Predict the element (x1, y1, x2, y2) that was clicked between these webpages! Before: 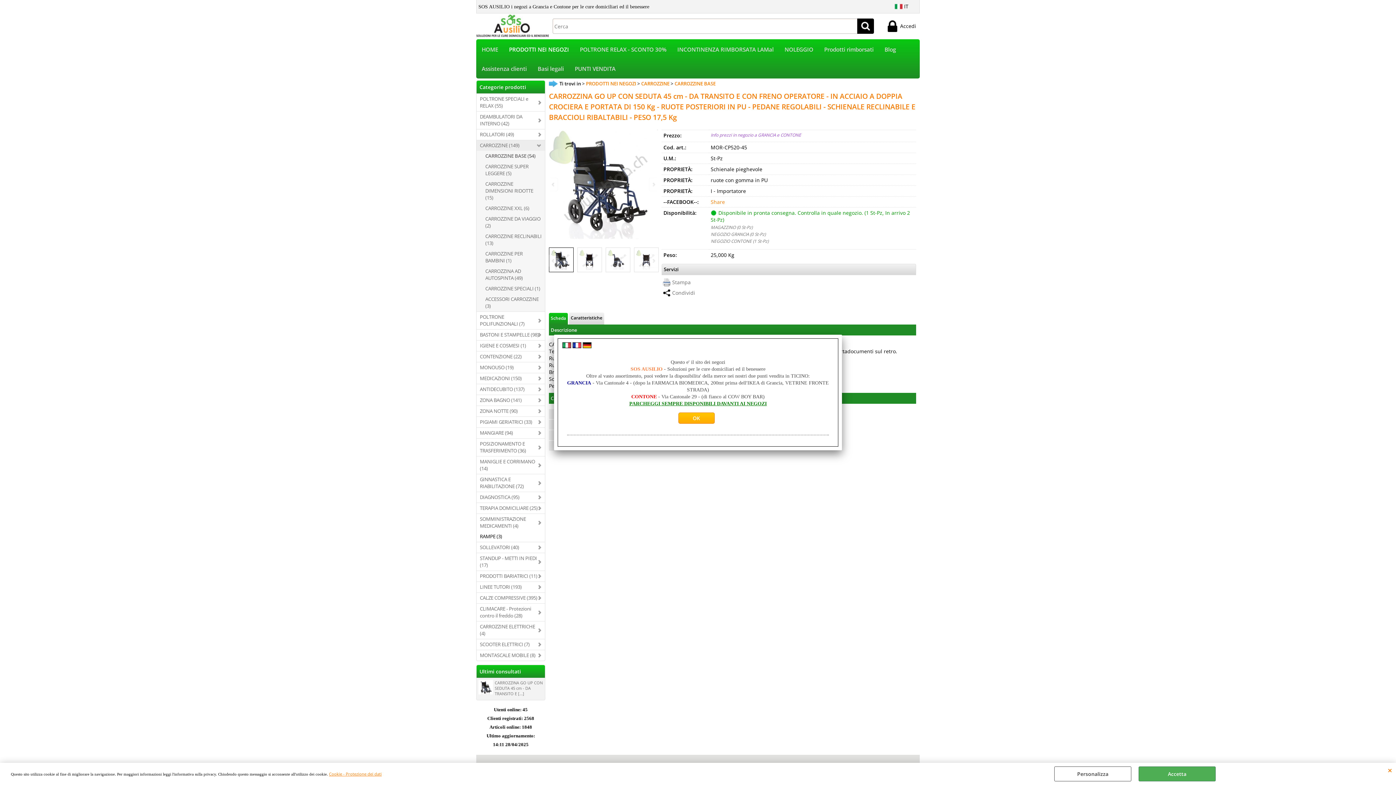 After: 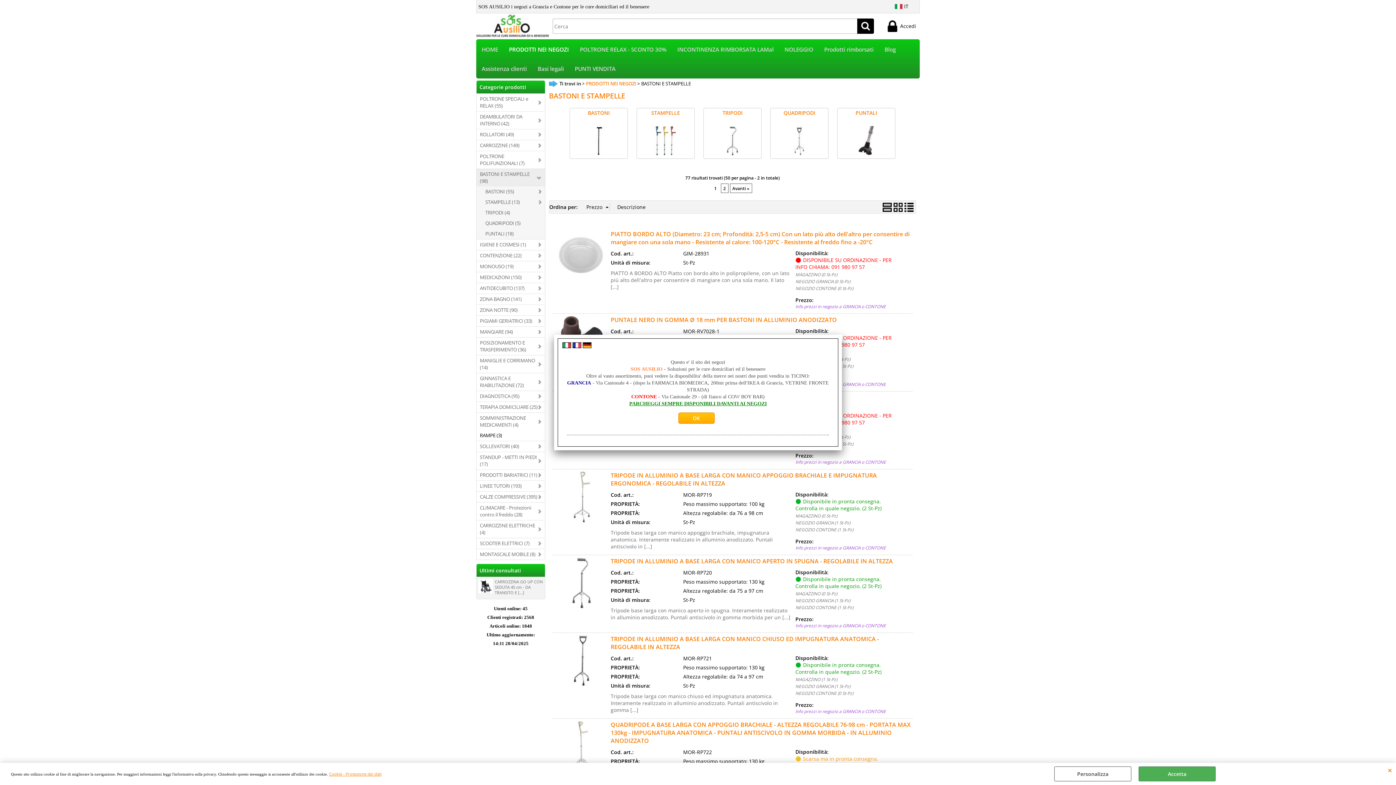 Action: bbox: (476, 329, 545, 340) label: BASTONI E STAMPELLE (98)